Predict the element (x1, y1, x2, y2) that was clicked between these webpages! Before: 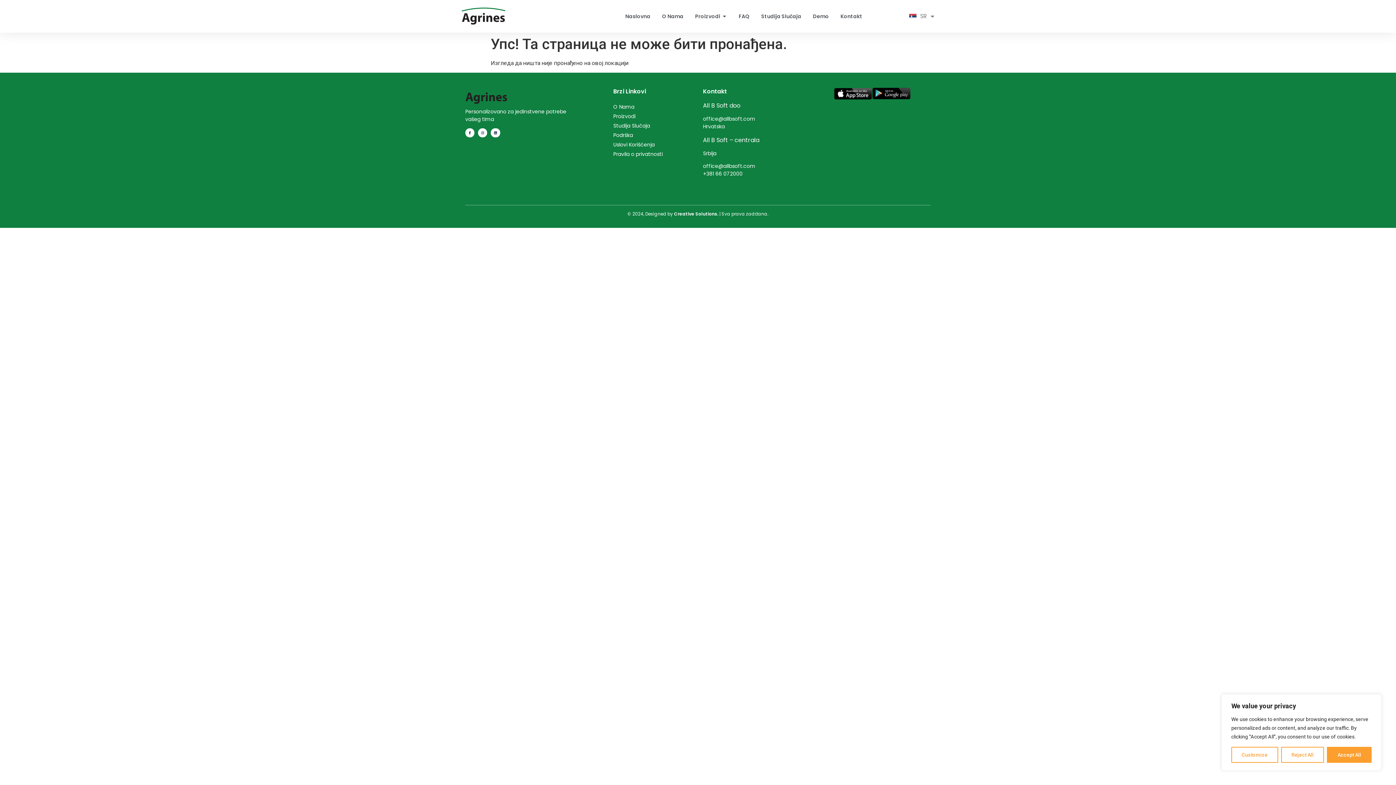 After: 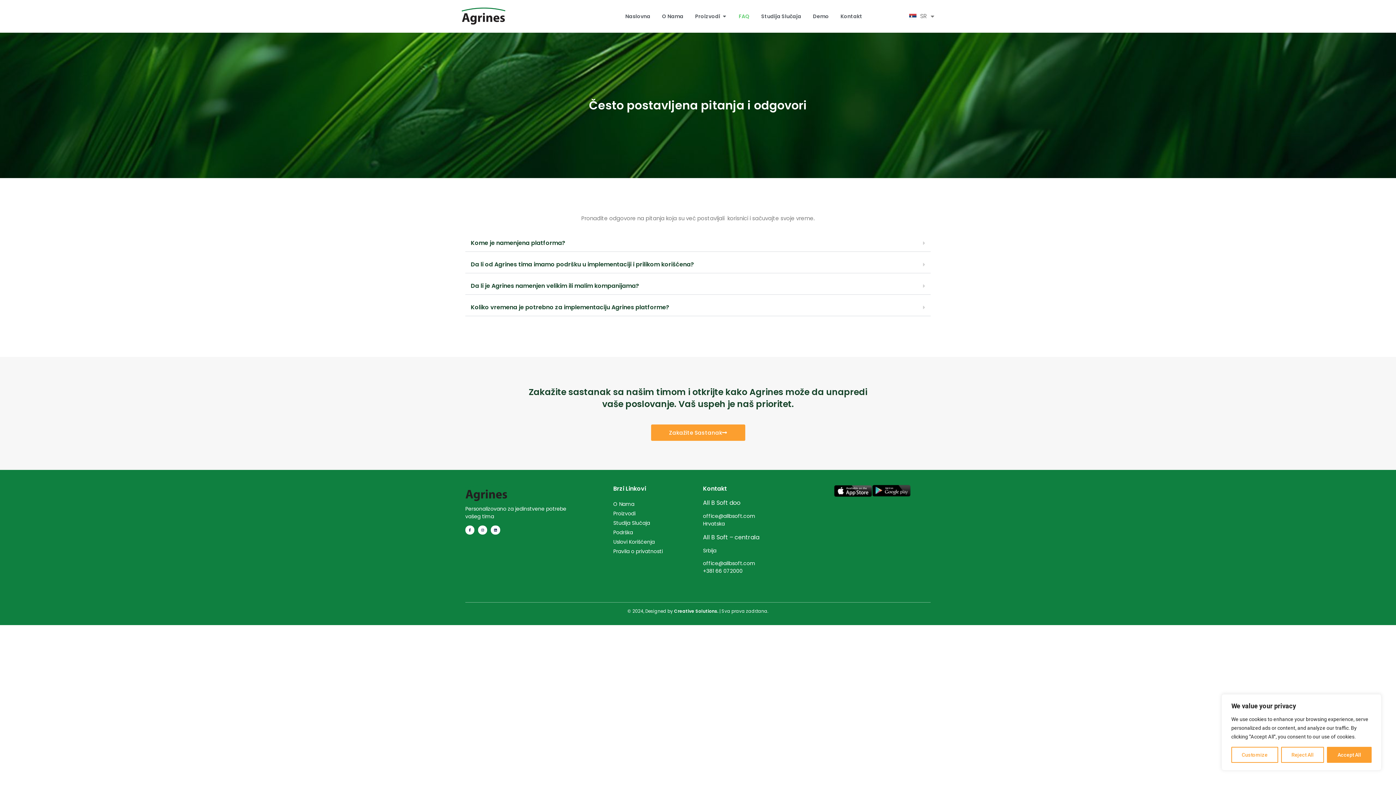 Action: label: FAQ bbox: (738, 12, 749, 20)